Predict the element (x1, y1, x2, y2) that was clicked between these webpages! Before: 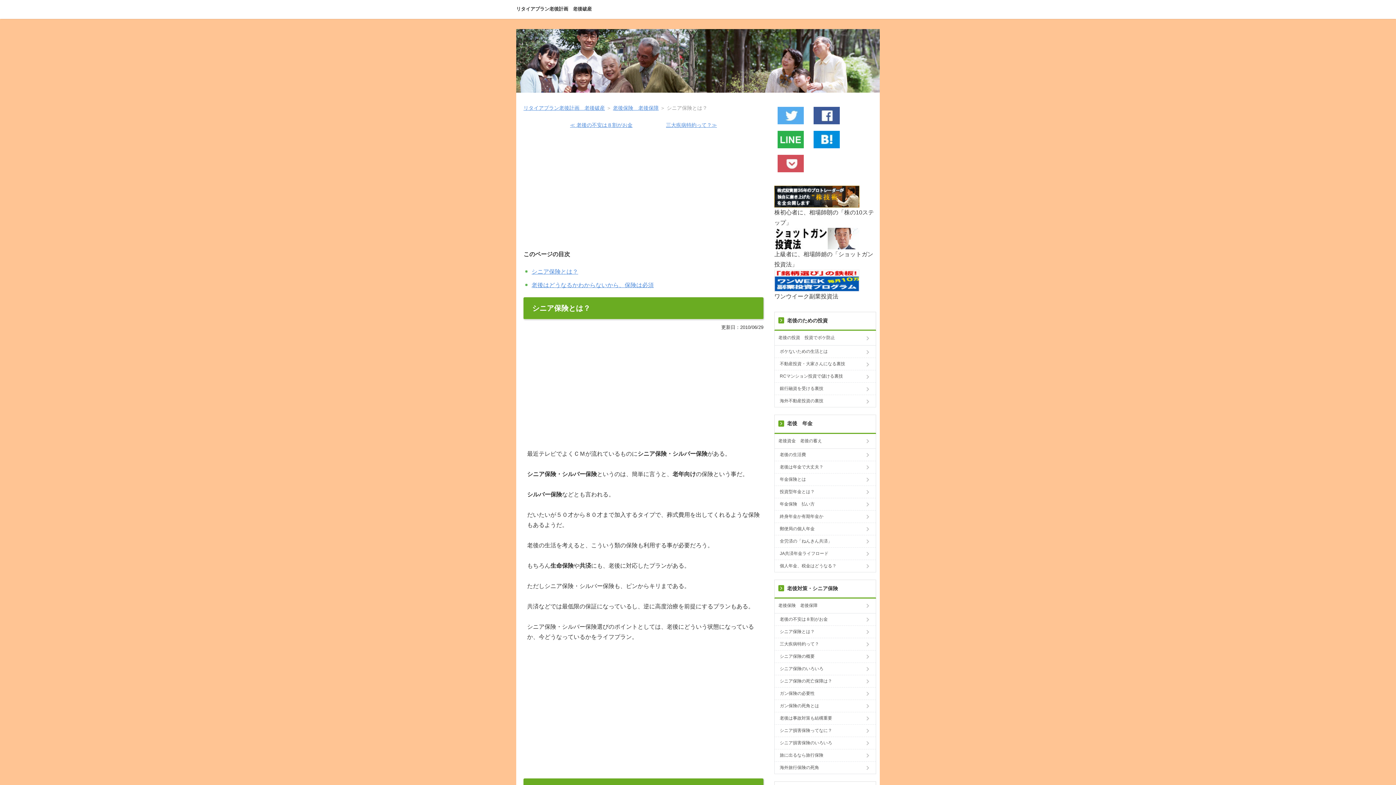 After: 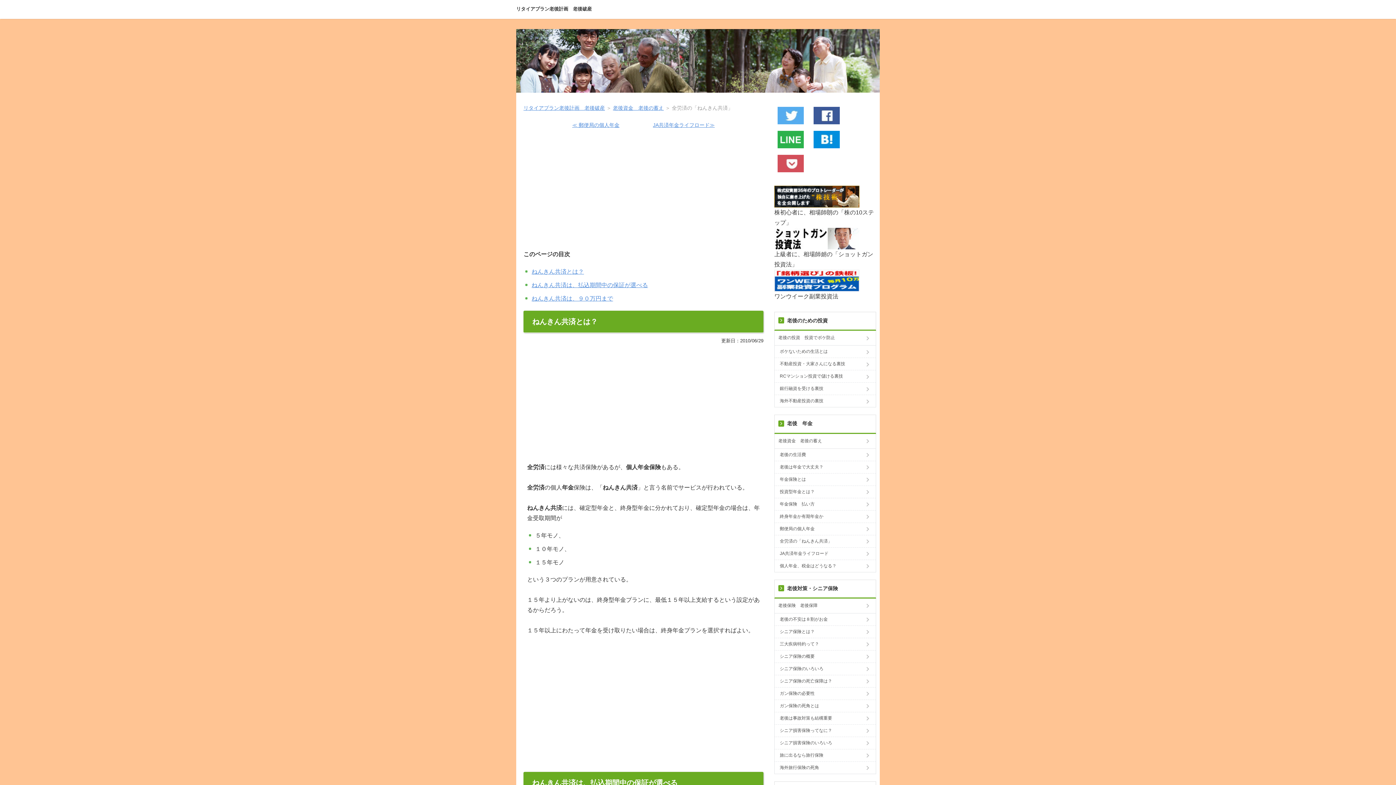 Action: label: 全労済の「ねんきん共済」 bbox: (778, 535, 872, 547)